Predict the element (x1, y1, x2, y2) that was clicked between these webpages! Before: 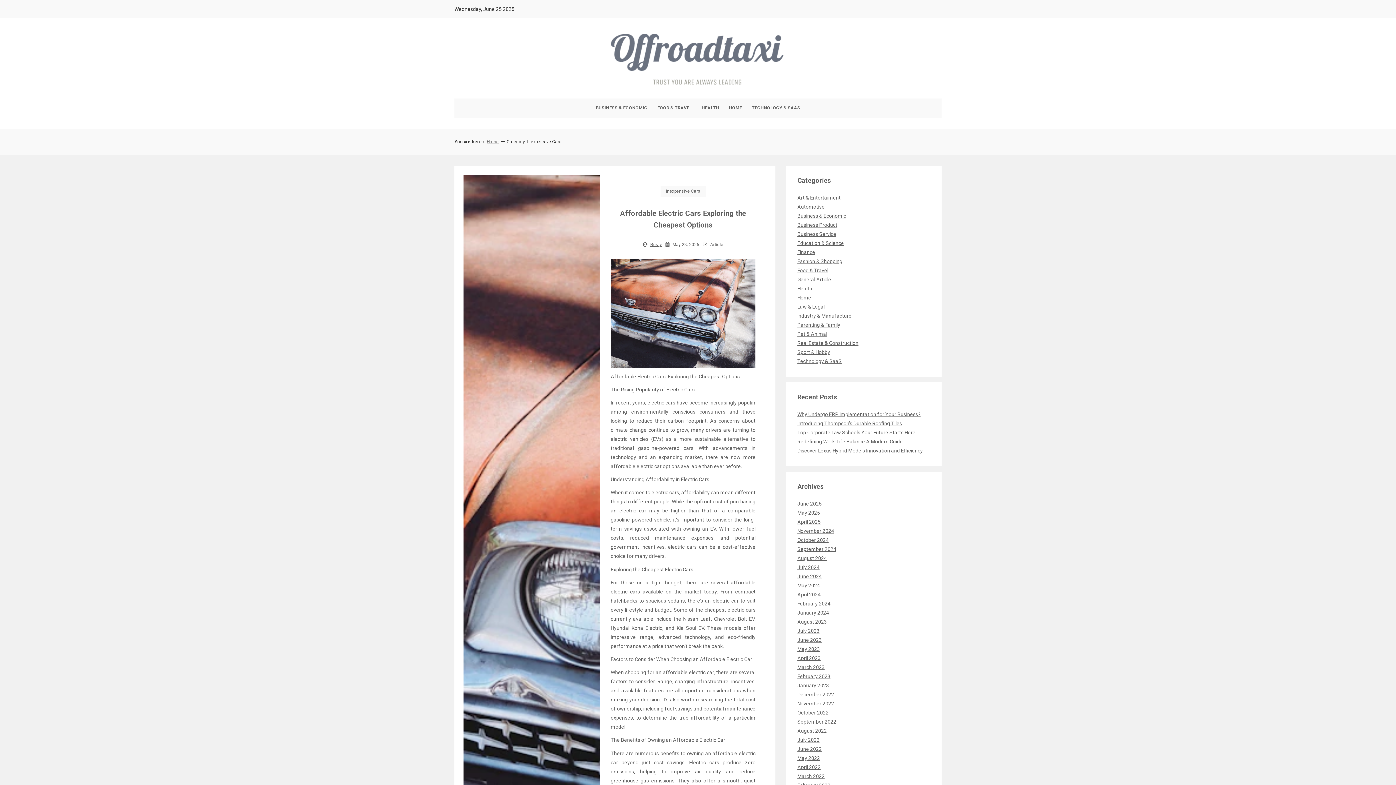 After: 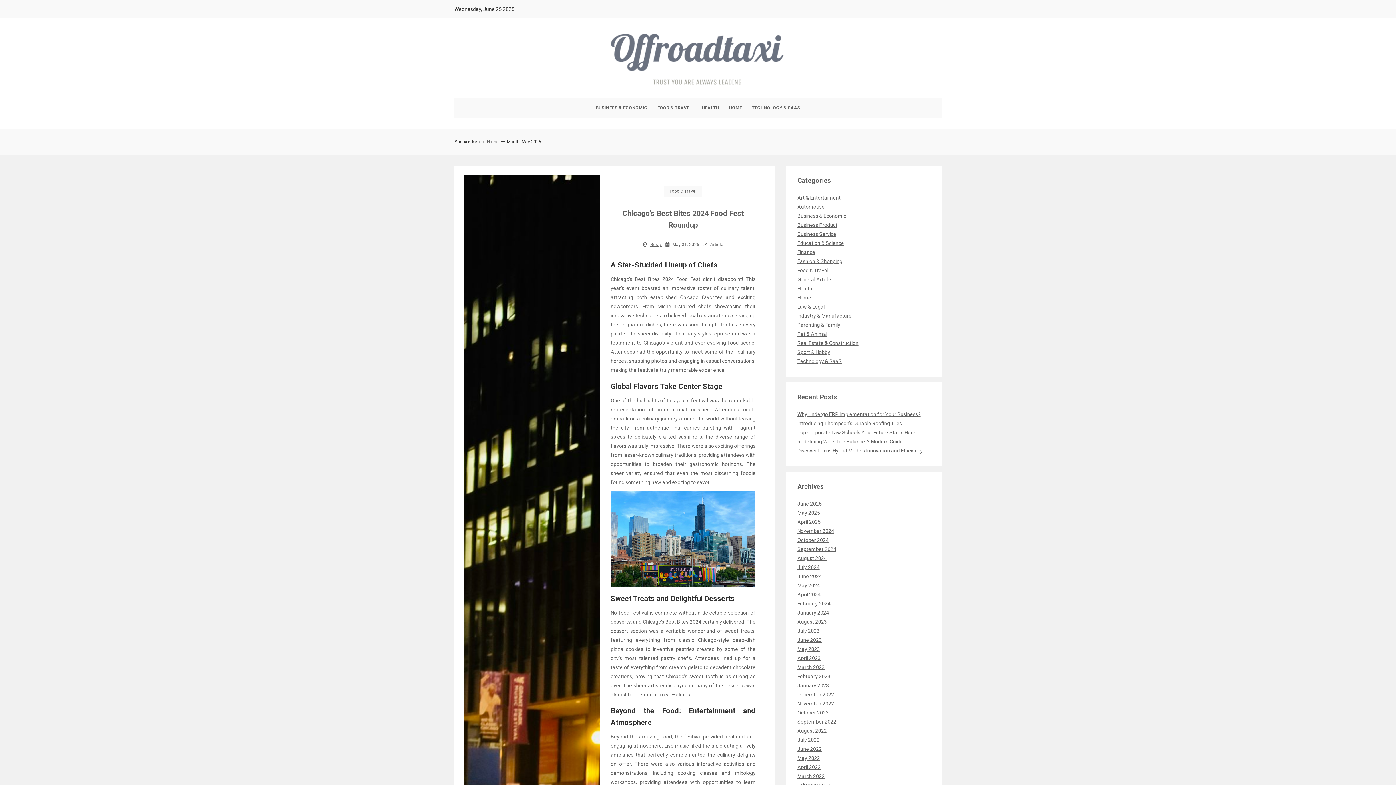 Action: label: May 2025 bbox: (797, 510, 820, 516)